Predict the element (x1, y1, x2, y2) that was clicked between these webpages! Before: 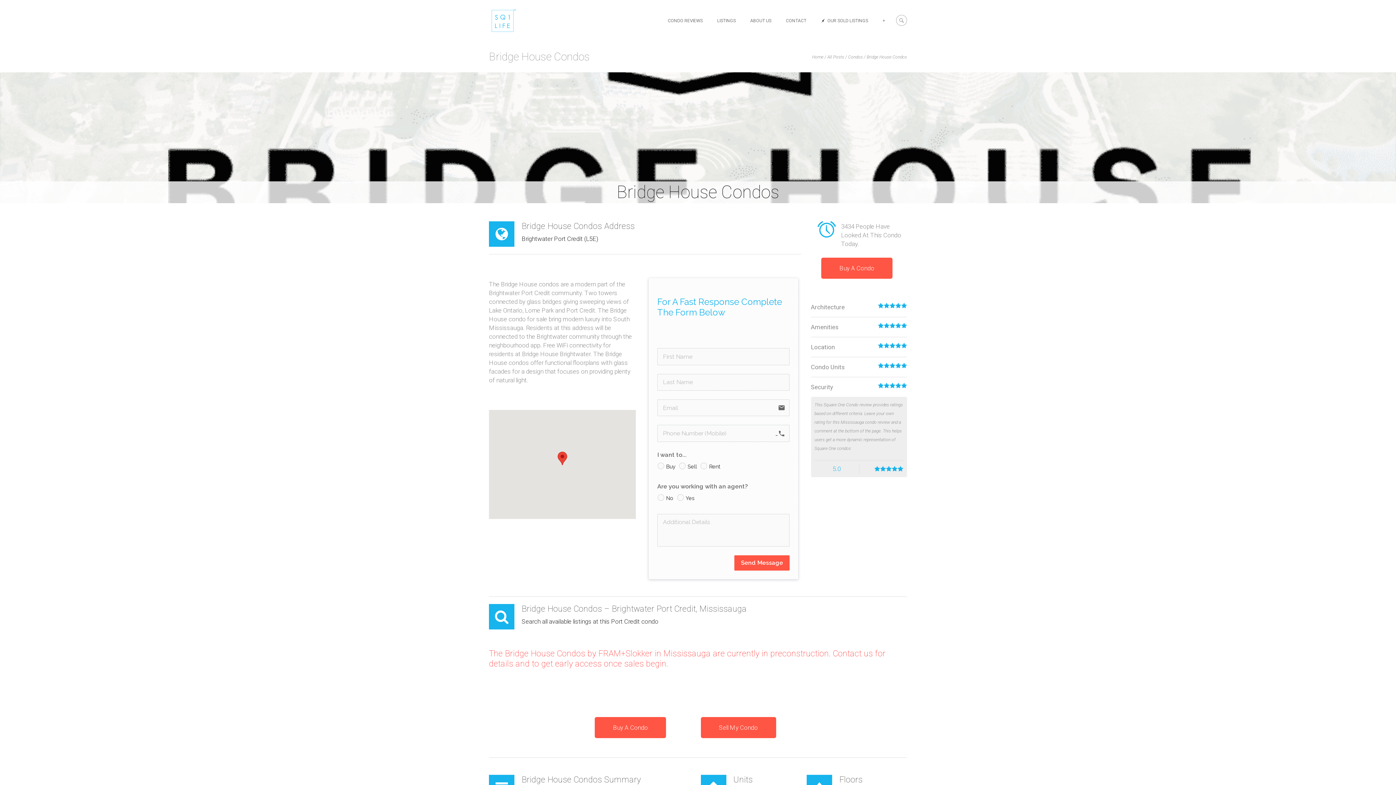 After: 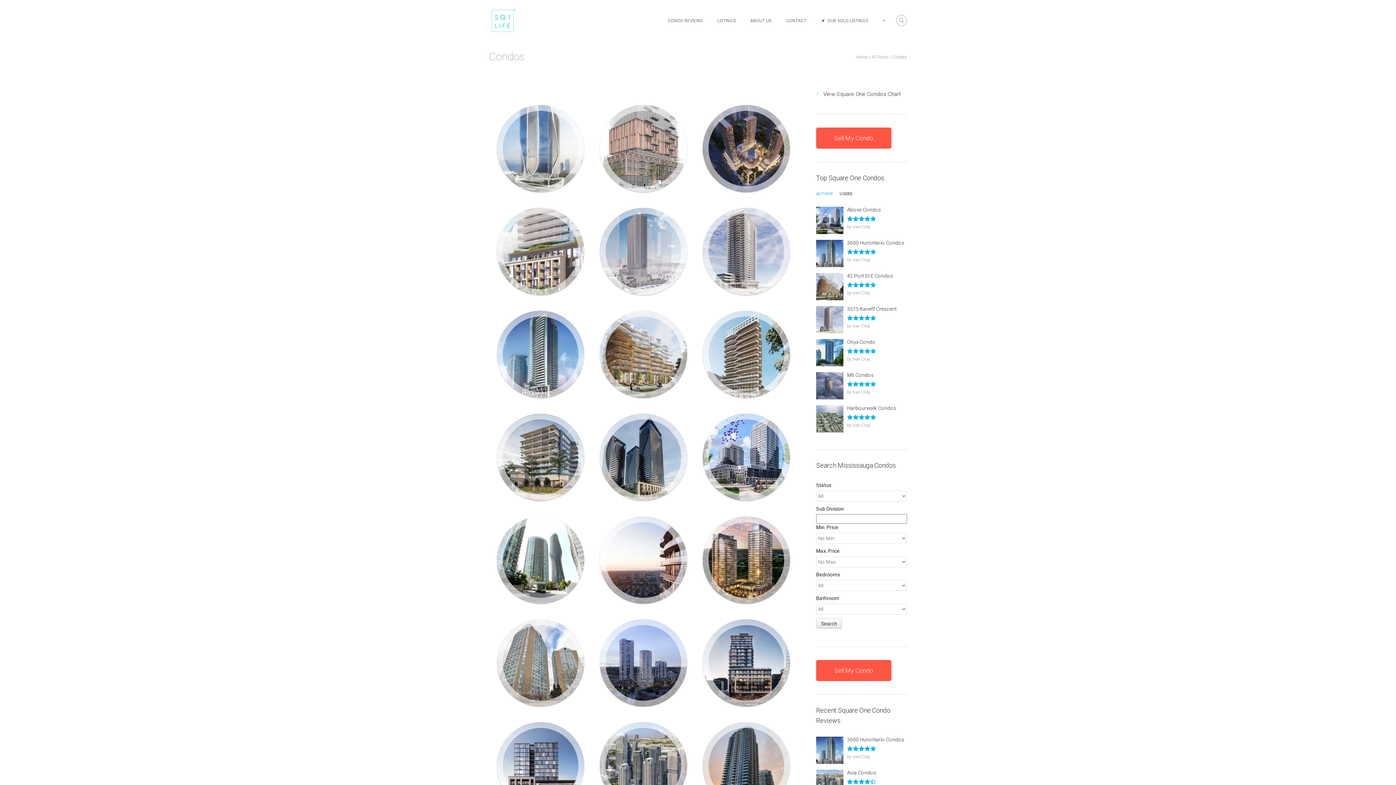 Action: label: Condos bbox: (848, 52, 862, 61)